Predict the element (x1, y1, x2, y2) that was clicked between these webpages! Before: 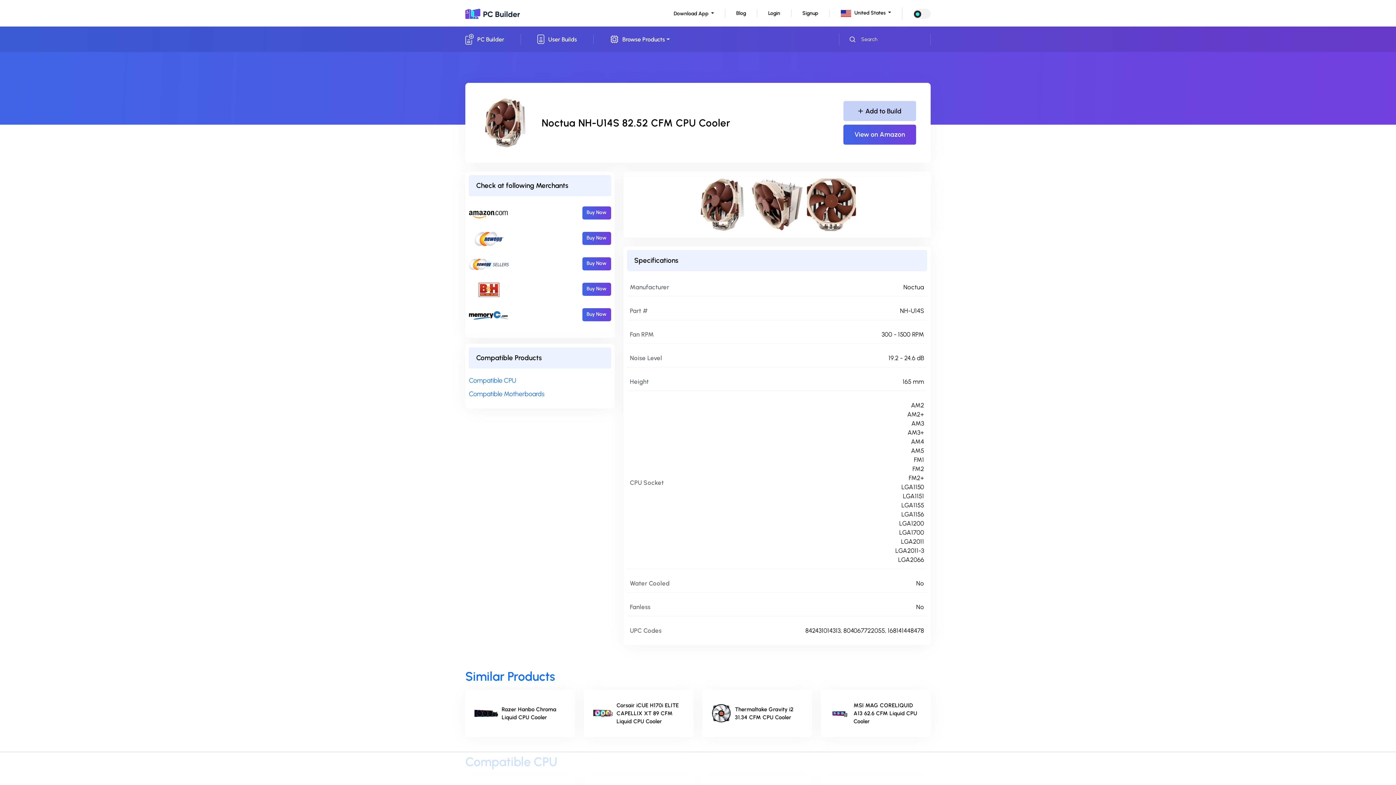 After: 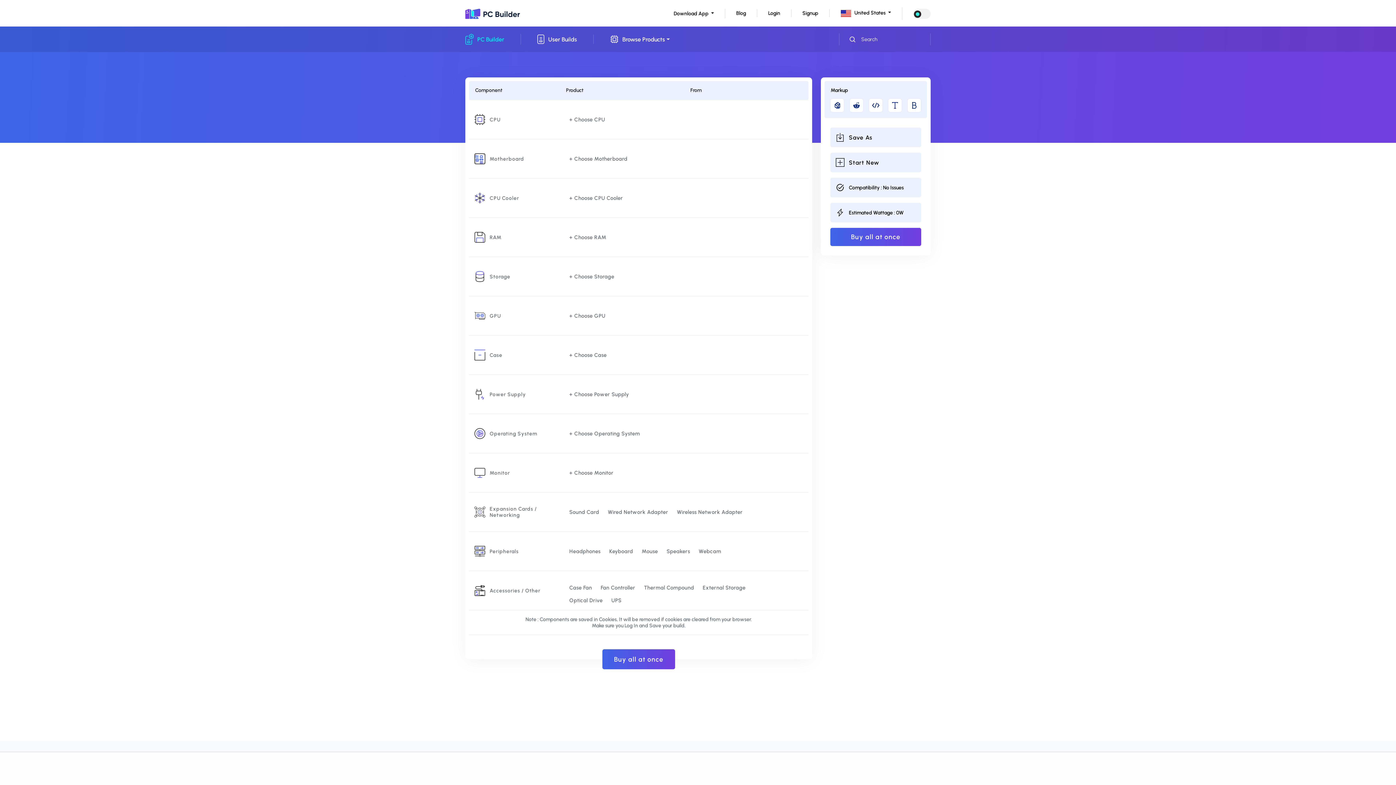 Action: bbox: (465, 33, 504, 44) label: PC Builder